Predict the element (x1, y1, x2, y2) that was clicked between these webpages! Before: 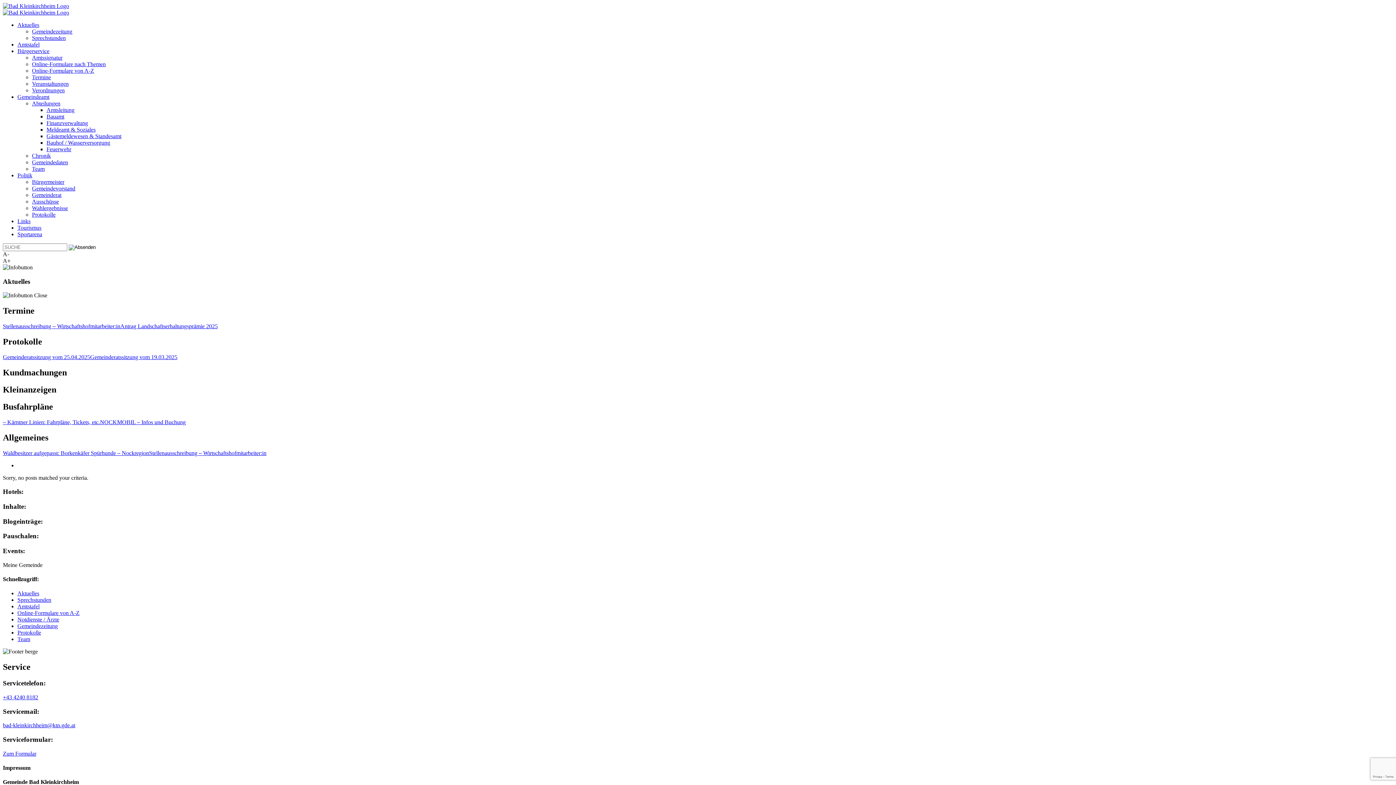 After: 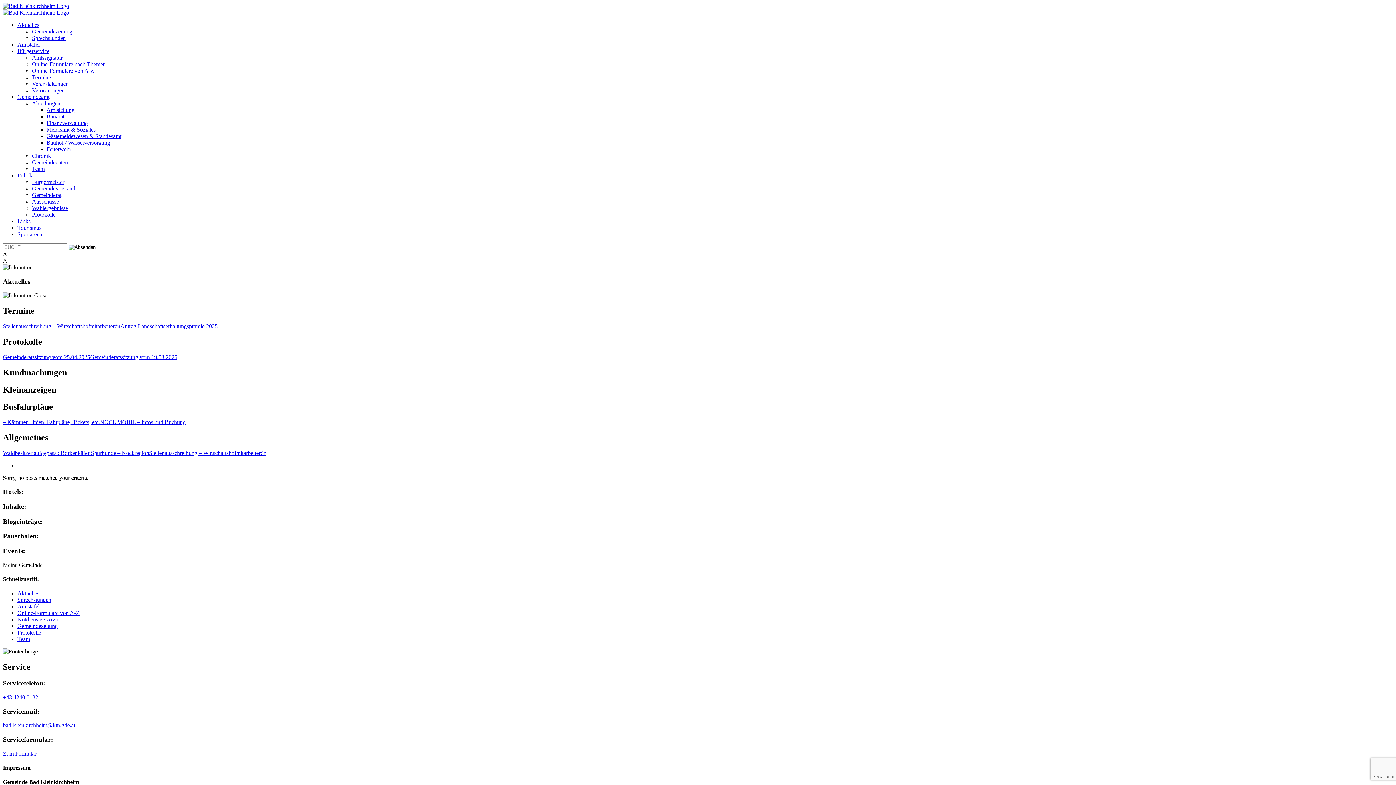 Action: label: Antrag Landschaftserhaltungsprämie 2025 bbox: (120, 323, 217, 329)